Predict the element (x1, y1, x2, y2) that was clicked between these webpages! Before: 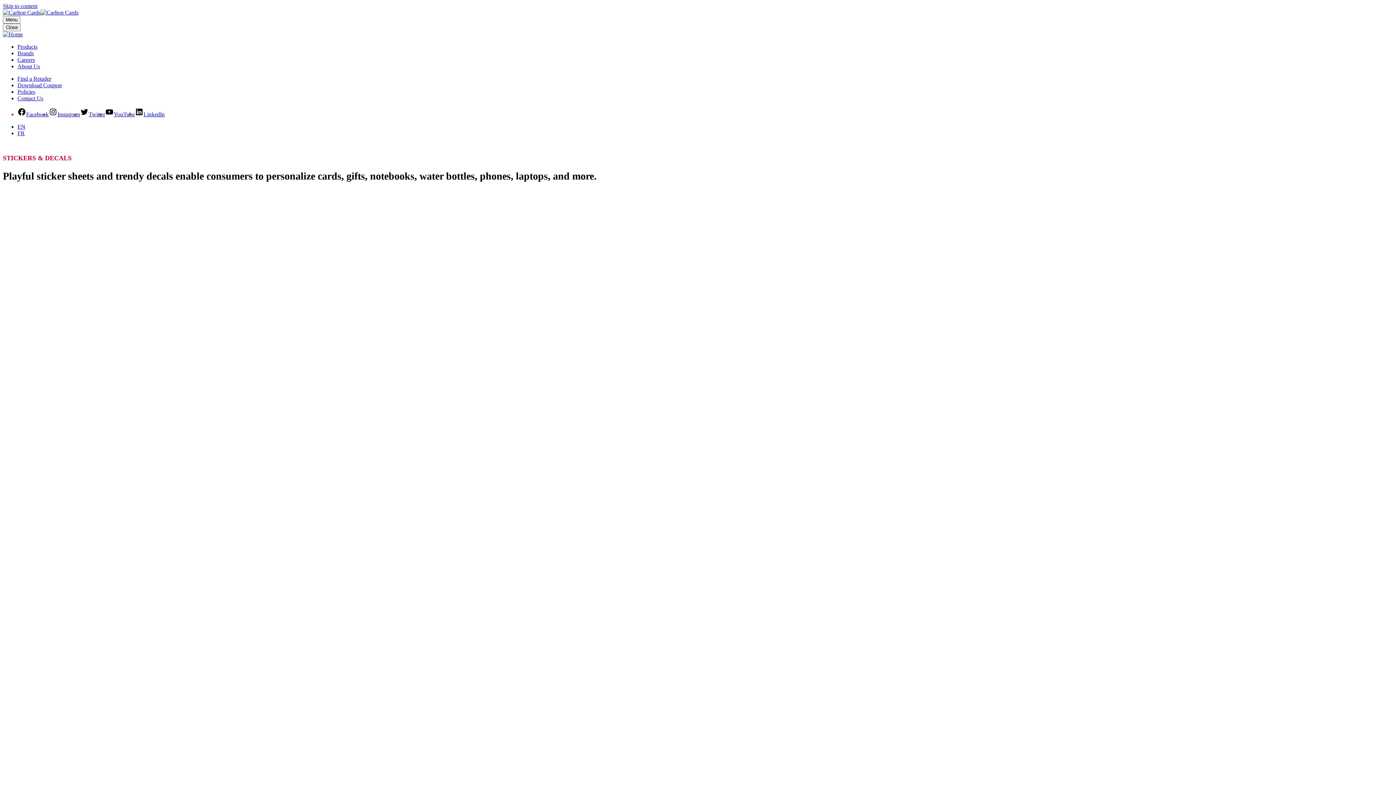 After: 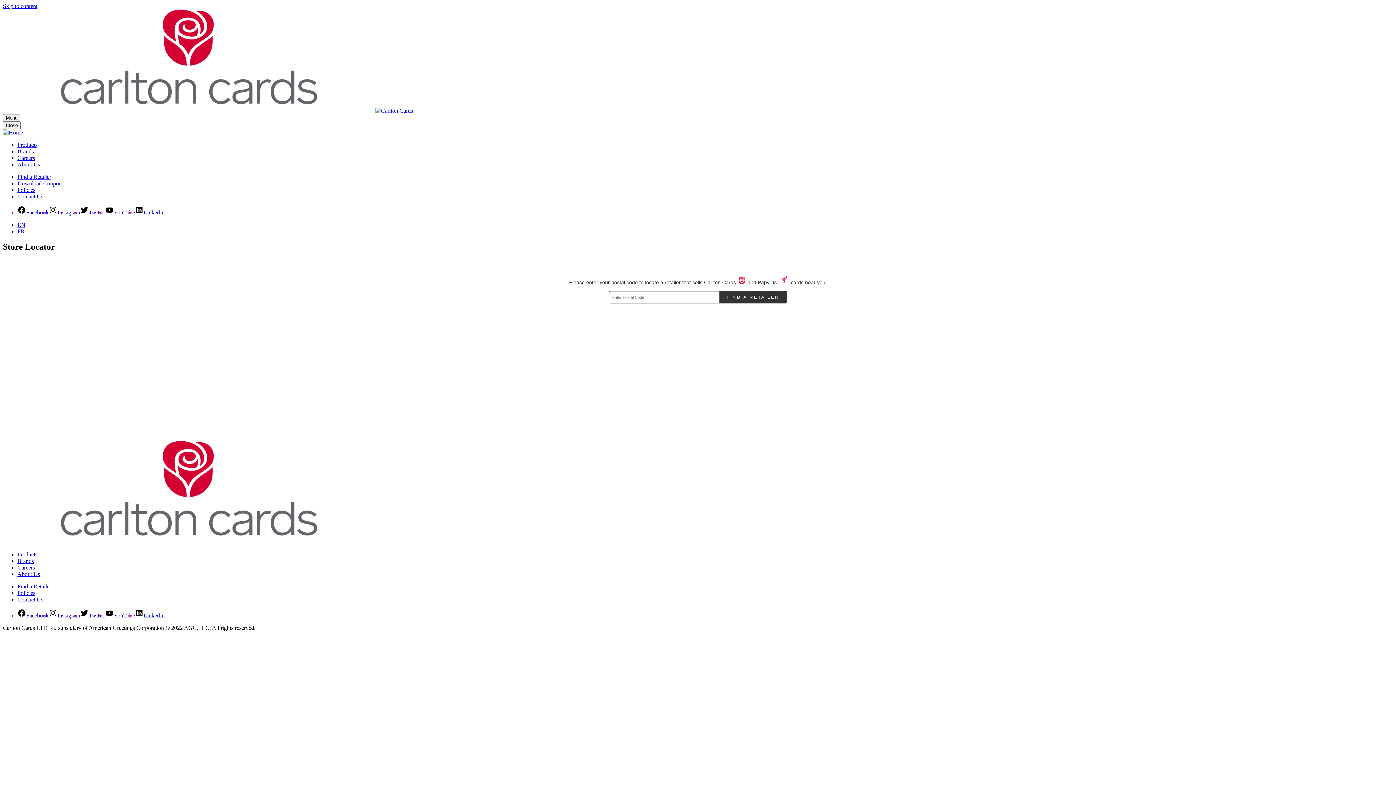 Action: label: Find a Retailer bbox: (17, 75, 51, 81)